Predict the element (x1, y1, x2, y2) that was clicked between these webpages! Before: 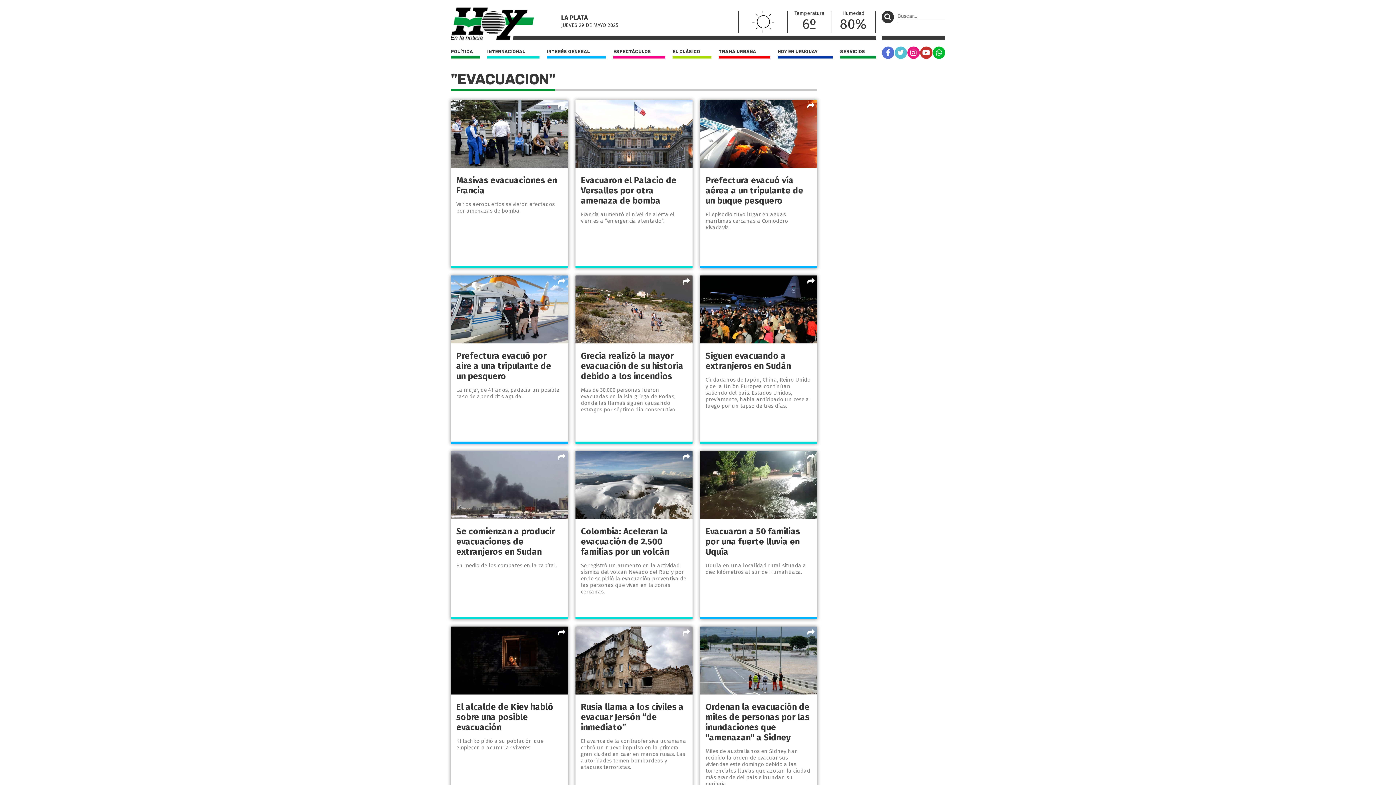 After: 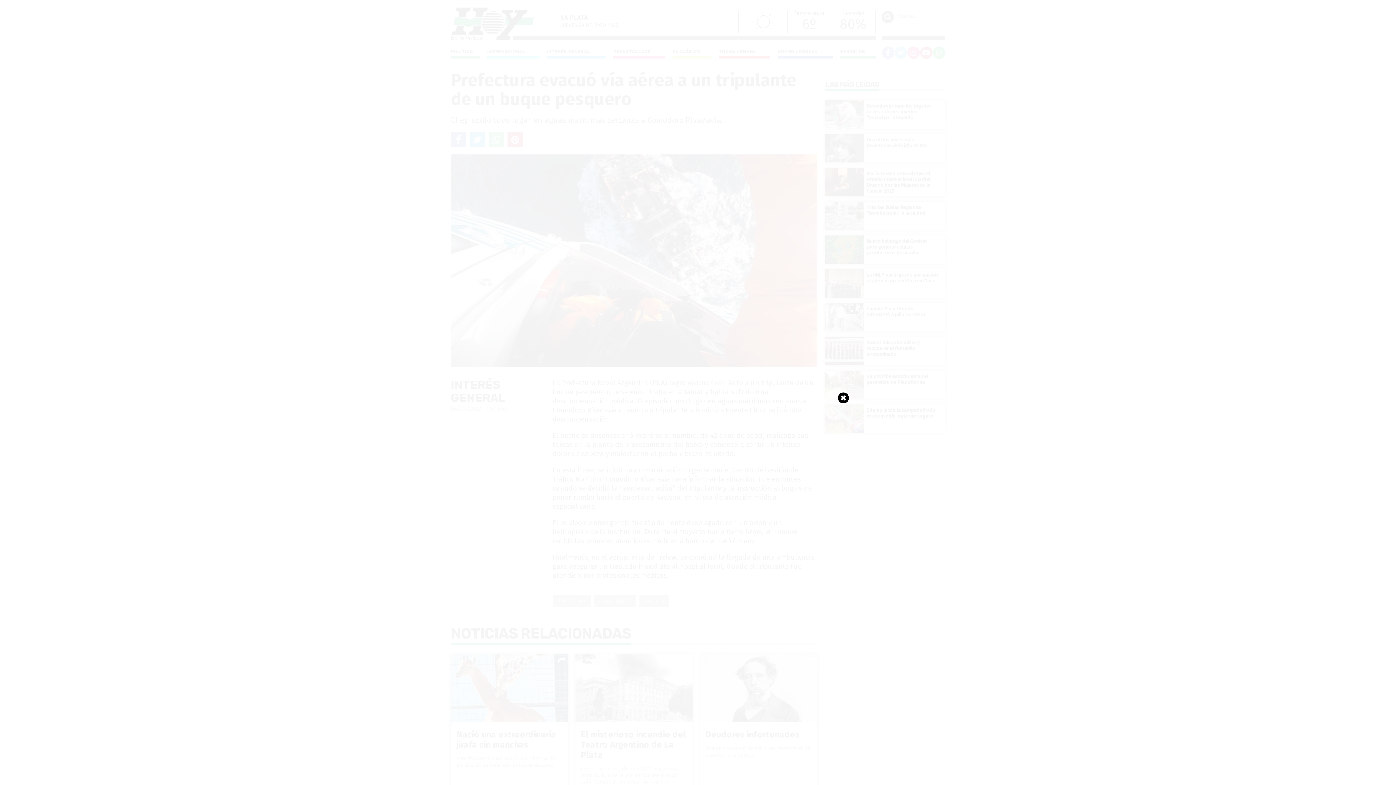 Action: bbox: (700, 100, 817, 236) label: Prefectura evacuó vía aérea a un tripulante de un buque pesquero

El episodio tuvo lugar en aguas marítimas cercanas a Comodoro Rivadavia.